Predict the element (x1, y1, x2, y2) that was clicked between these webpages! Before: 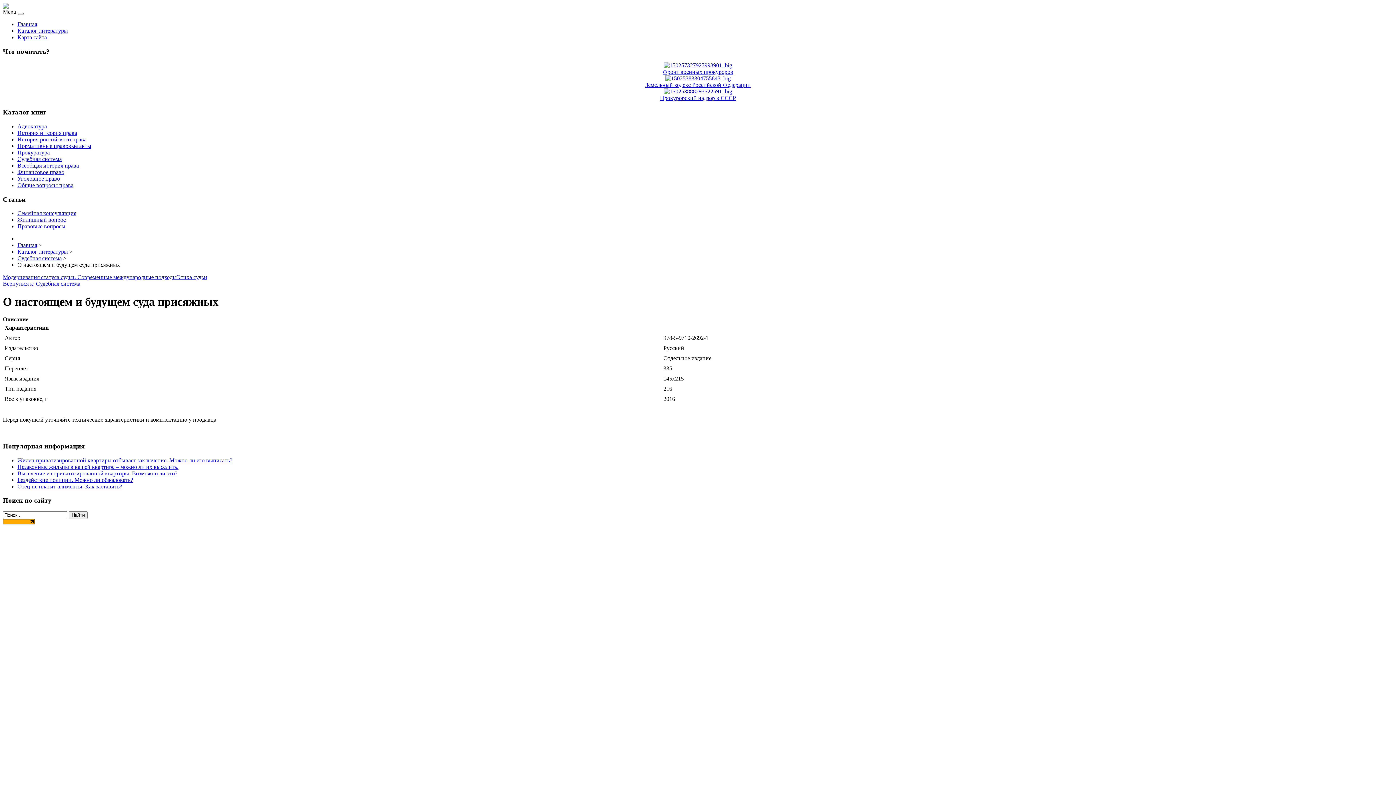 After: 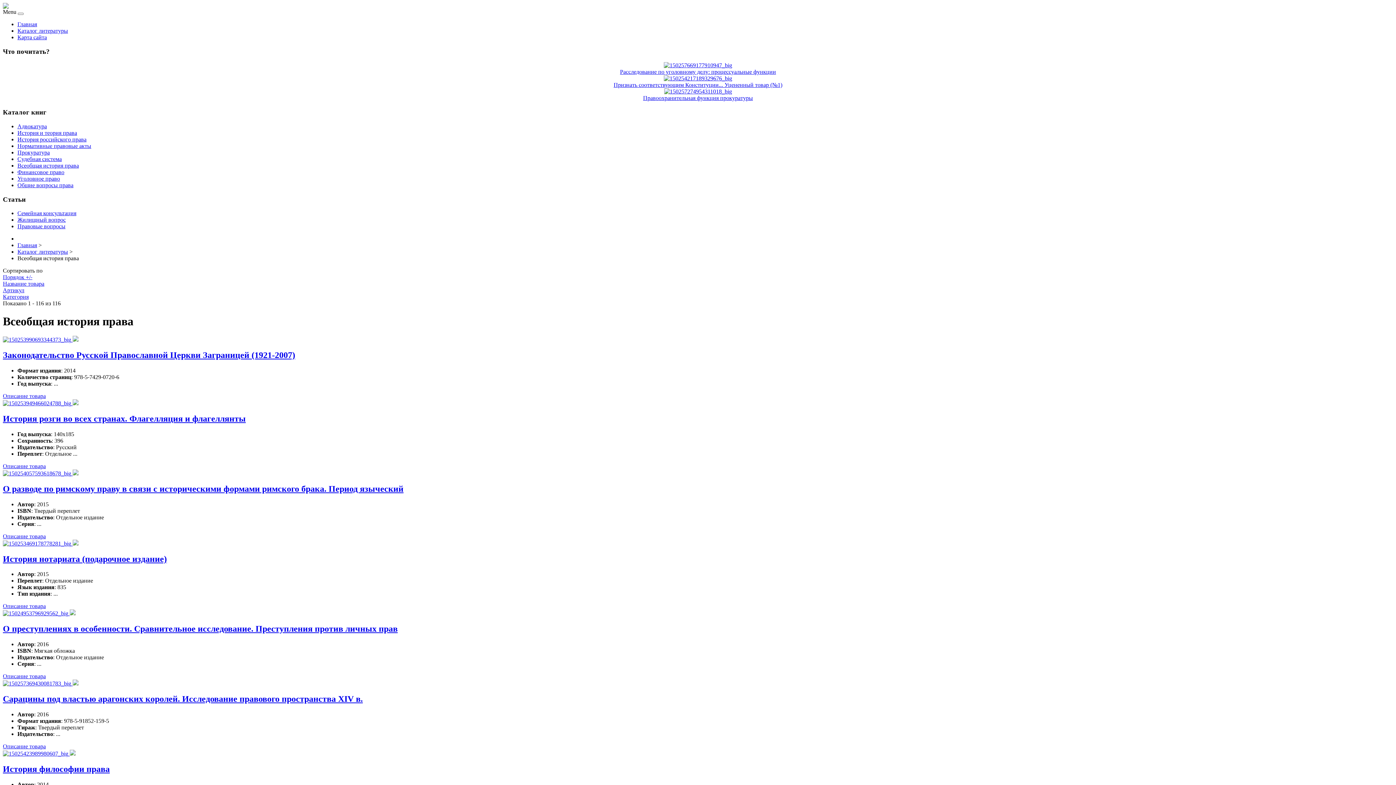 Action: bbox: (17, 162, 78, 168) label: Всеобщая история права